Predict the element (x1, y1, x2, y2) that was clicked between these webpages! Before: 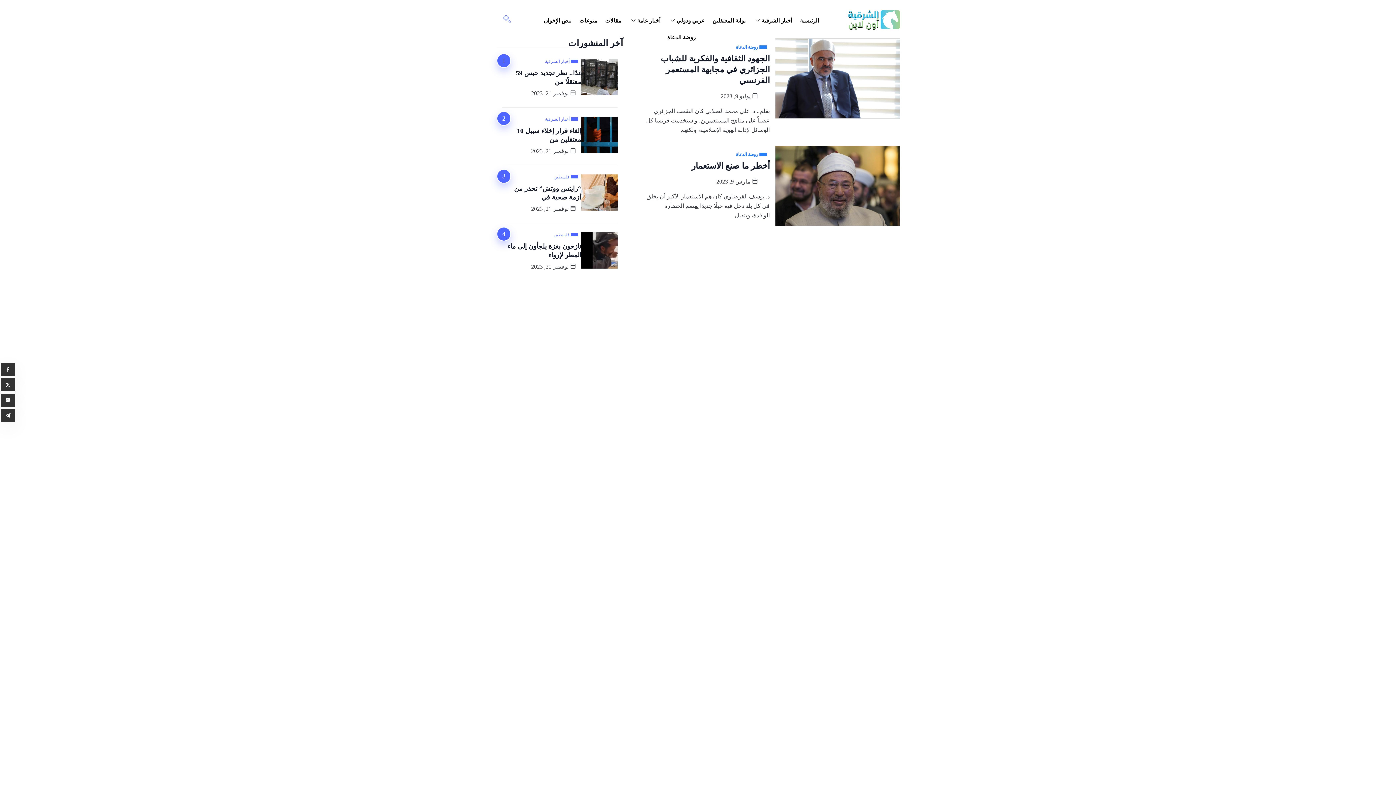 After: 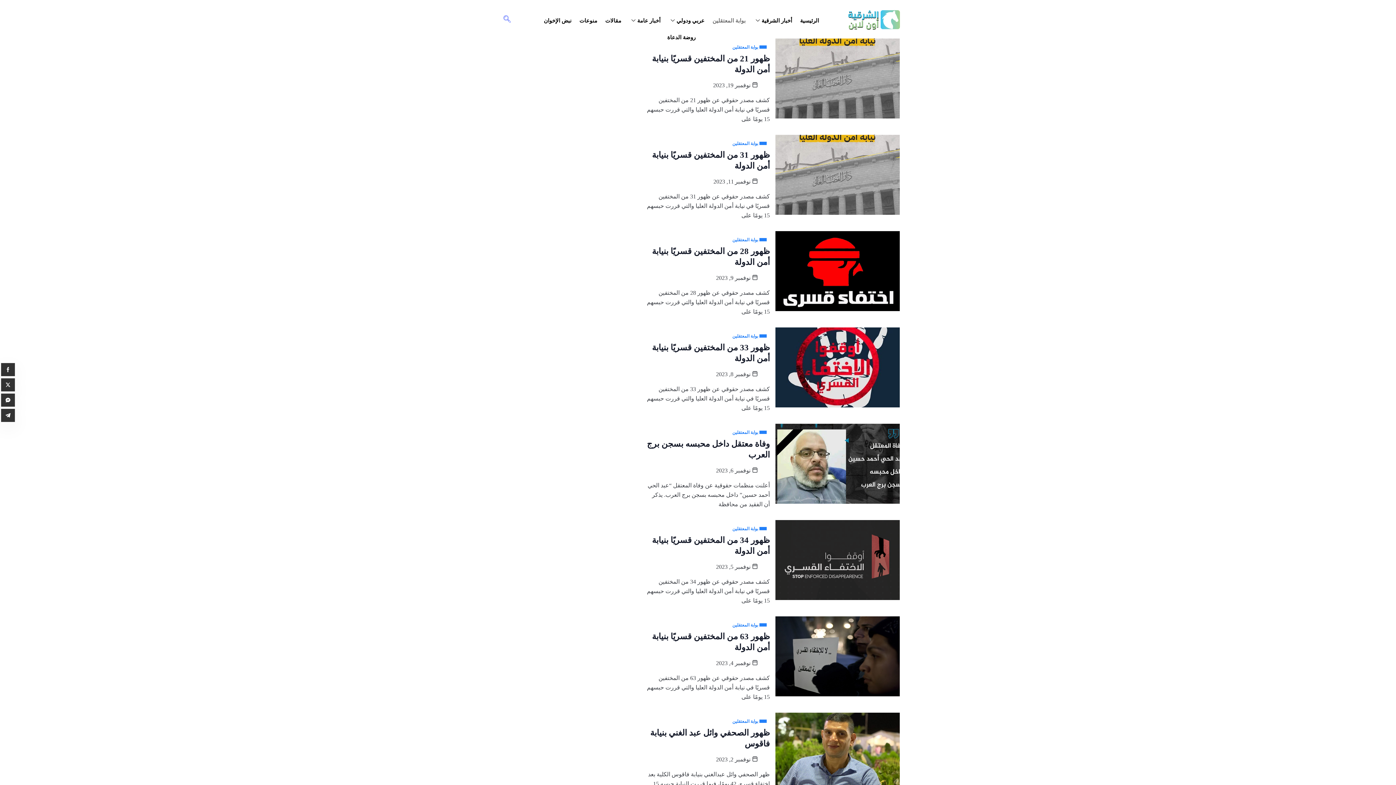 Action: label: بوابة المعتقلين bbox: (708, 12, 749, 28)